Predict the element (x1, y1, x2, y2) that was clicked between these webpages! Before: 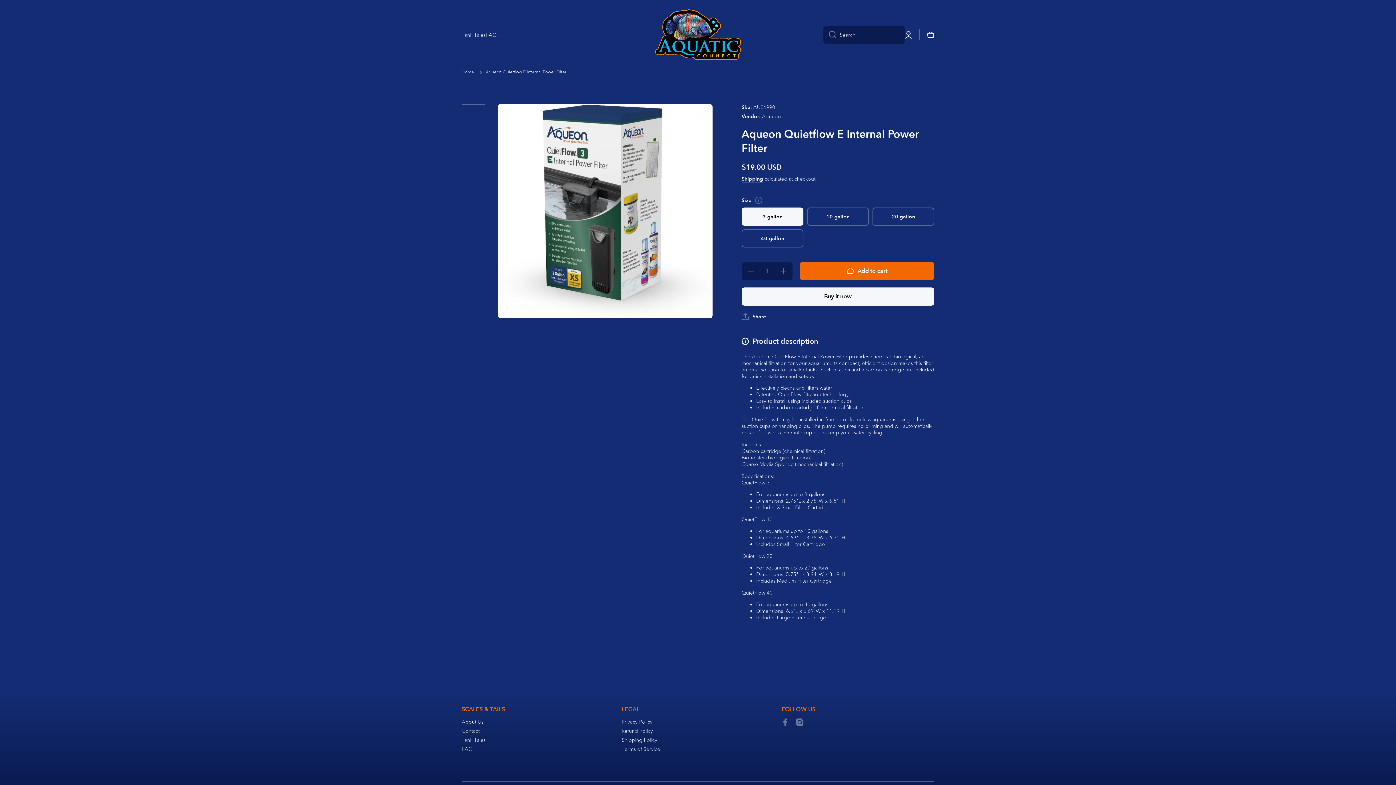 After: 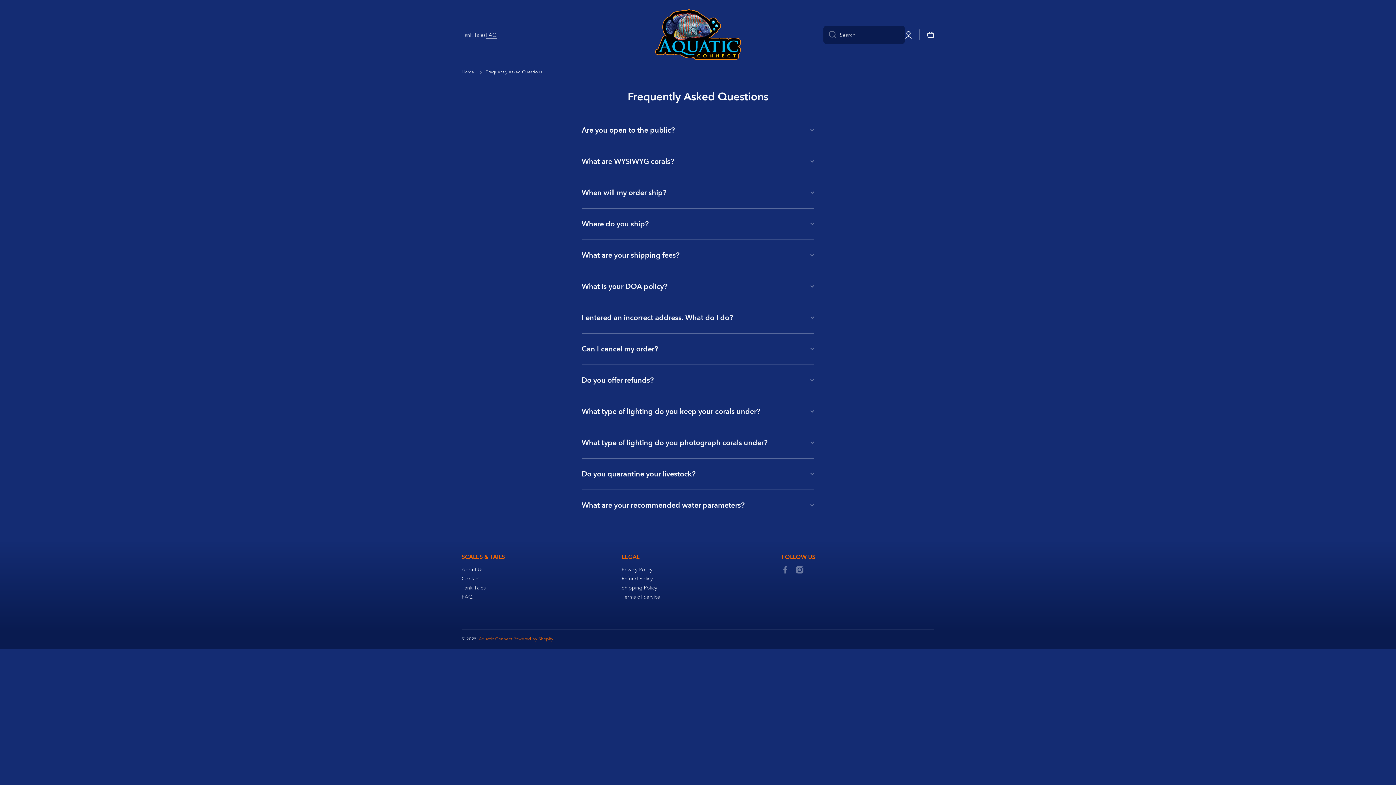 Action: label: FAQ bbox: (485, 31, 496, 38)